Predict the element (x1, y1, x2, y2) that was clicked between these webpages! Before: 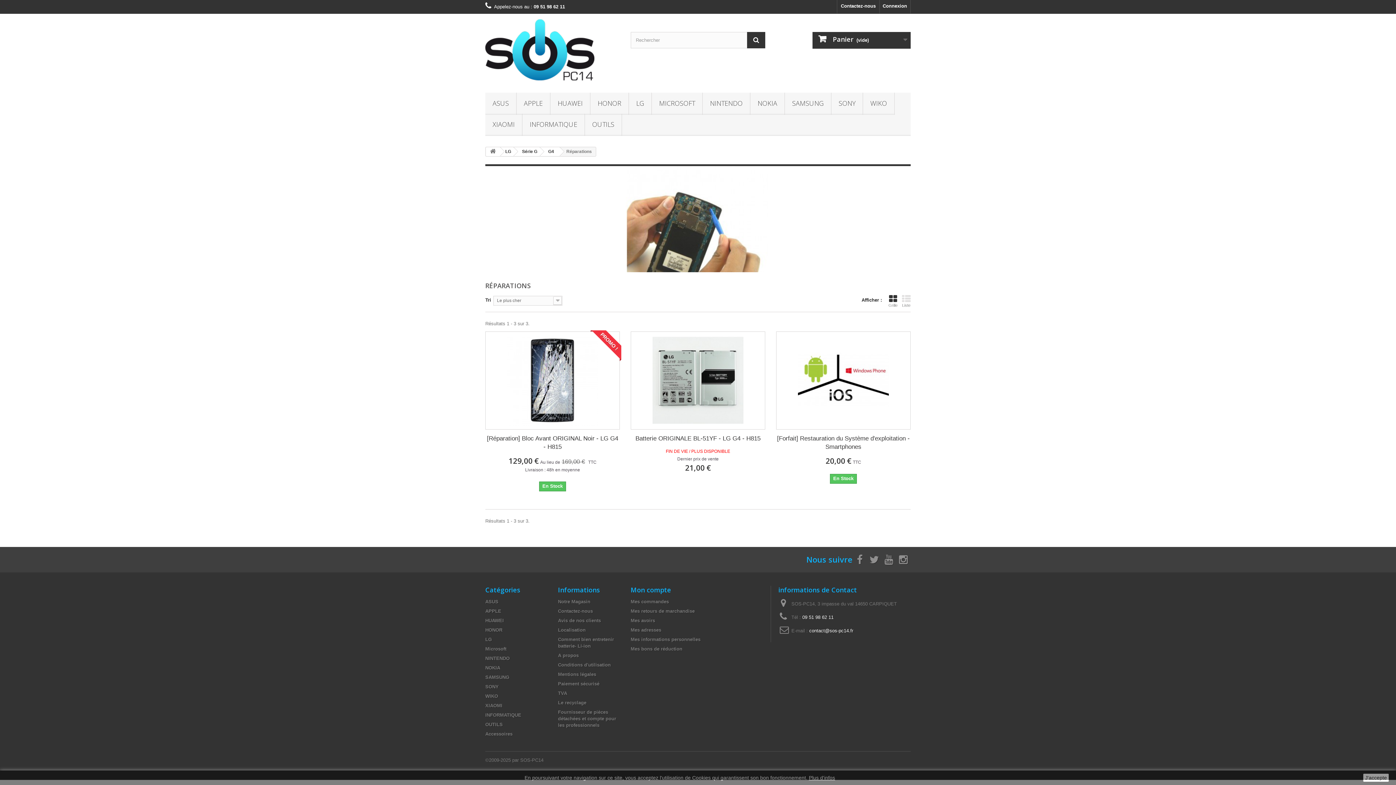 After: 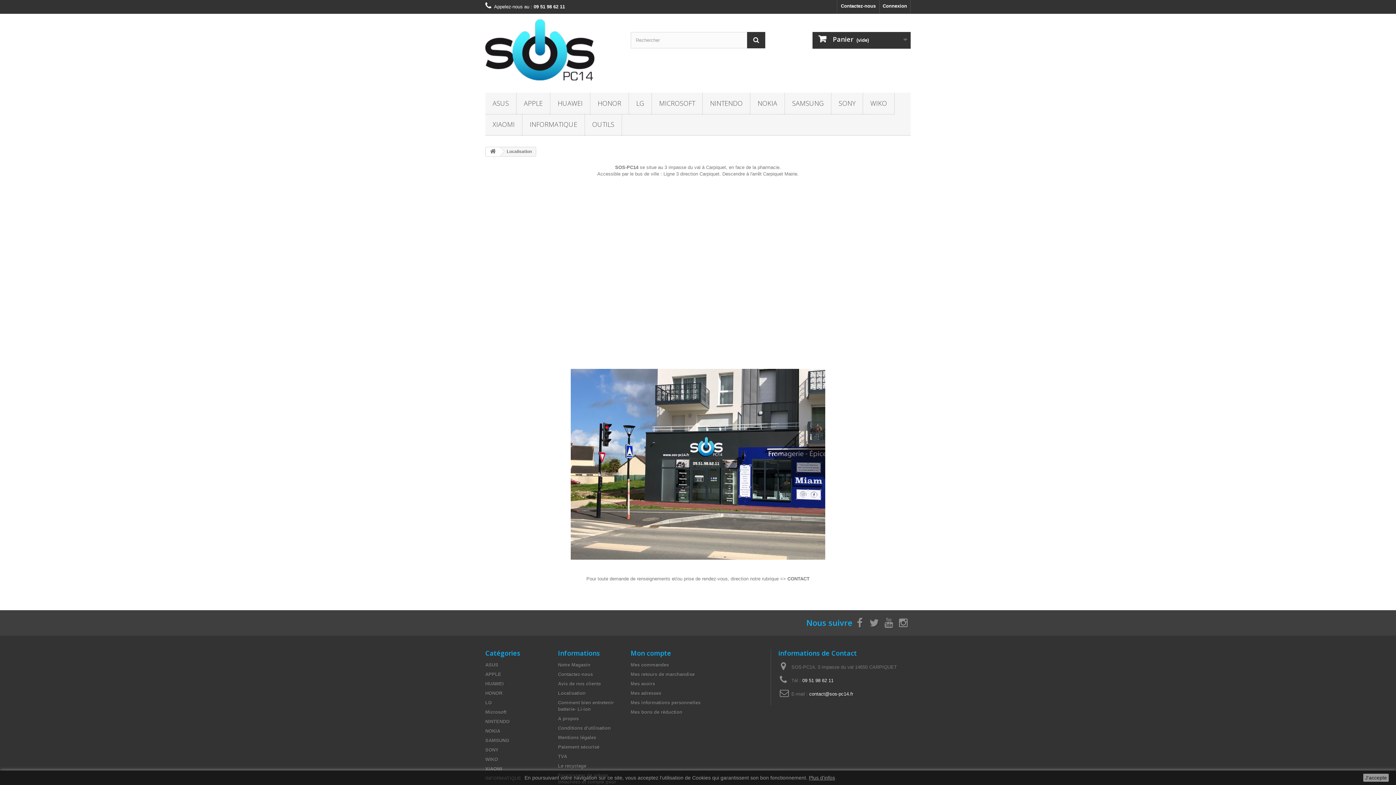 Action: bbox: (558, 627, 585, 633) label: Localisation